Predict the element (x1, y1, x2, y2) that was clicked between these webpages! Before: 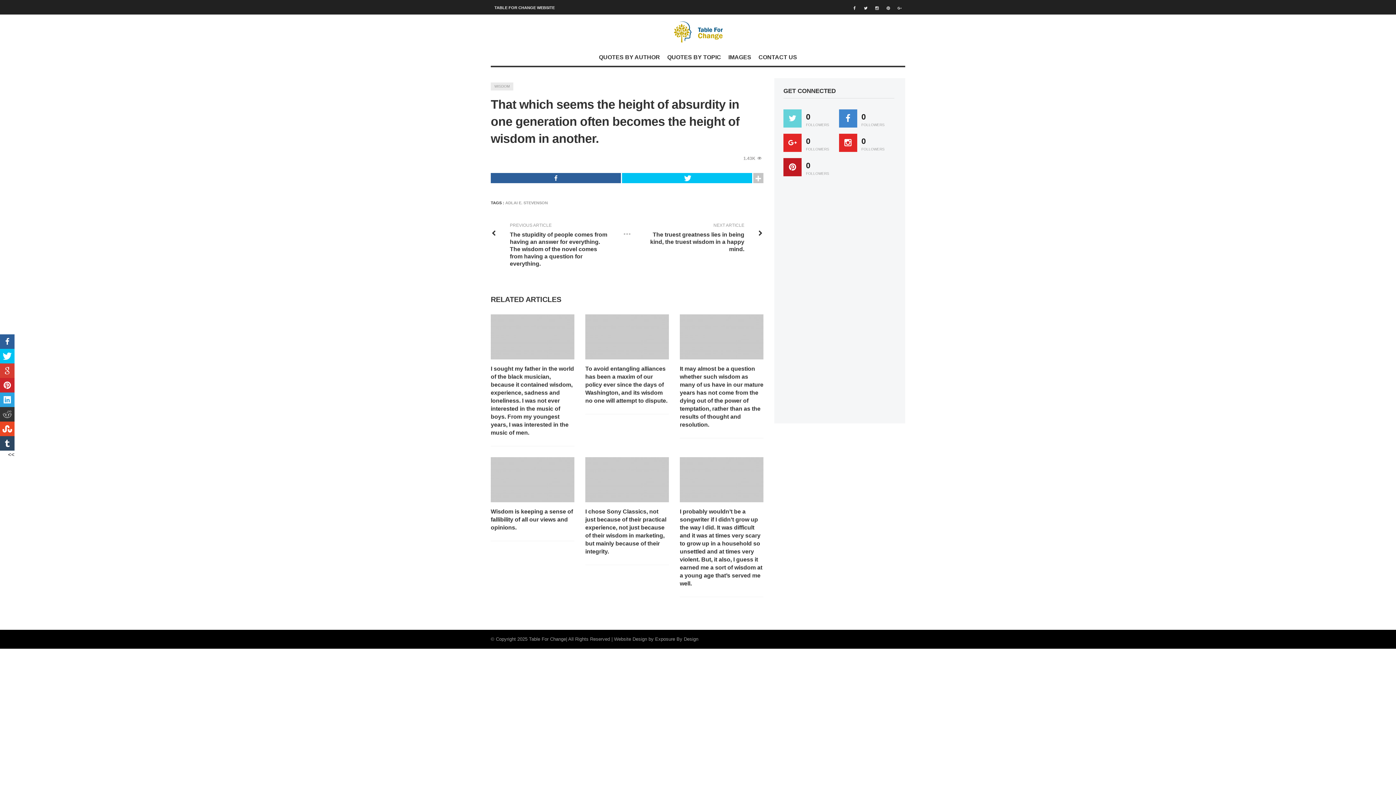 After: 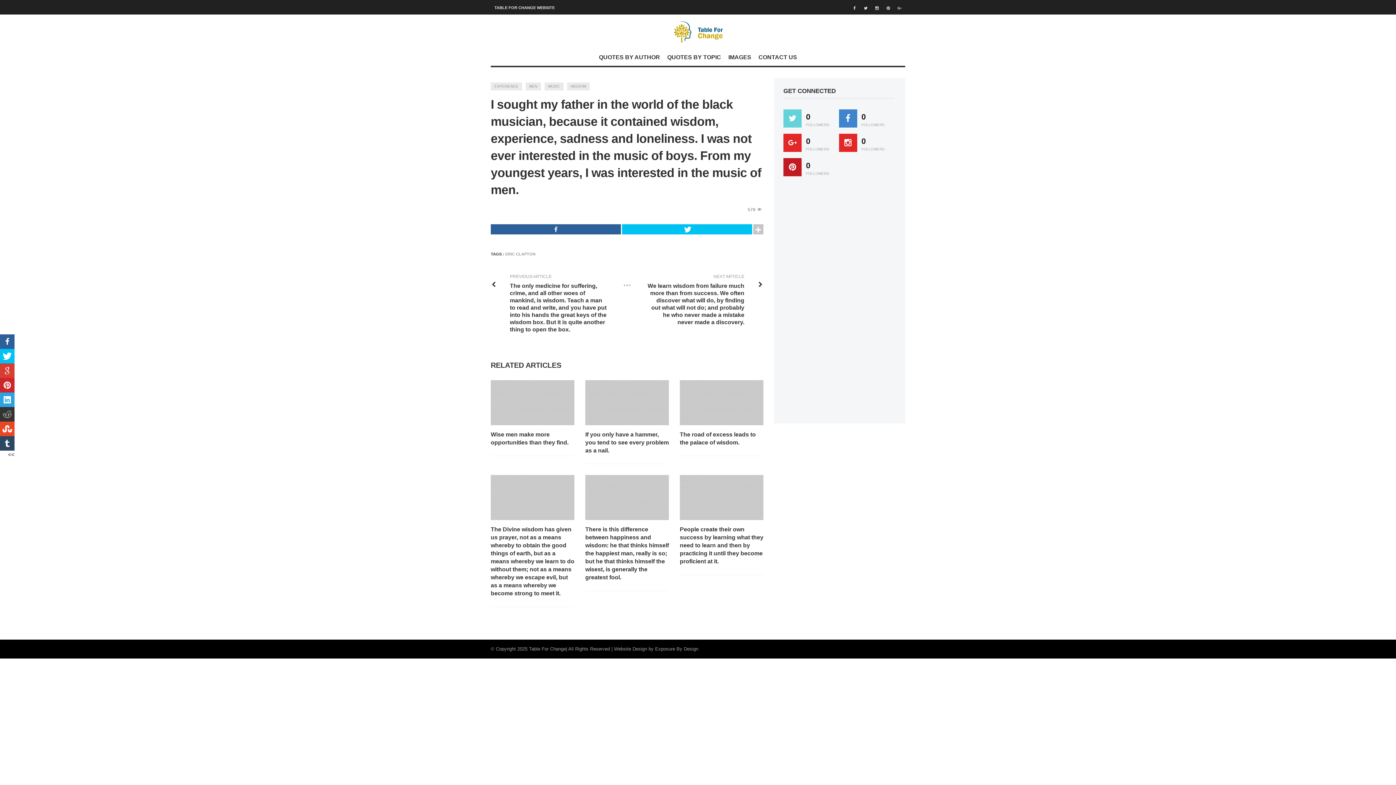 Action: bbox: (490, 365, 574, 437) label: I sought my father in the world of the black musician, because it contained wisdom, experience, sadness and loneliness. I was not ever interested in the music of boys. From my youngest years, I was interested in the music of men.